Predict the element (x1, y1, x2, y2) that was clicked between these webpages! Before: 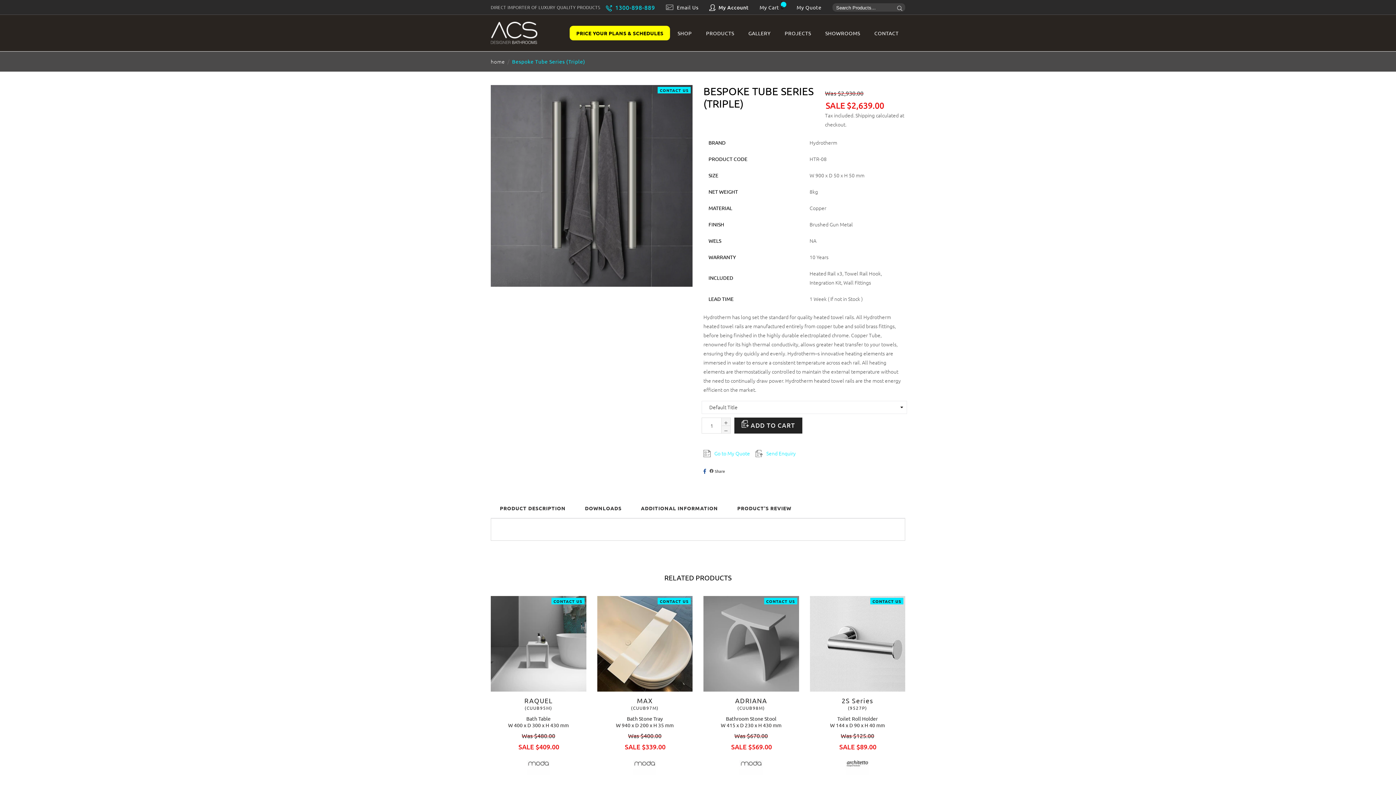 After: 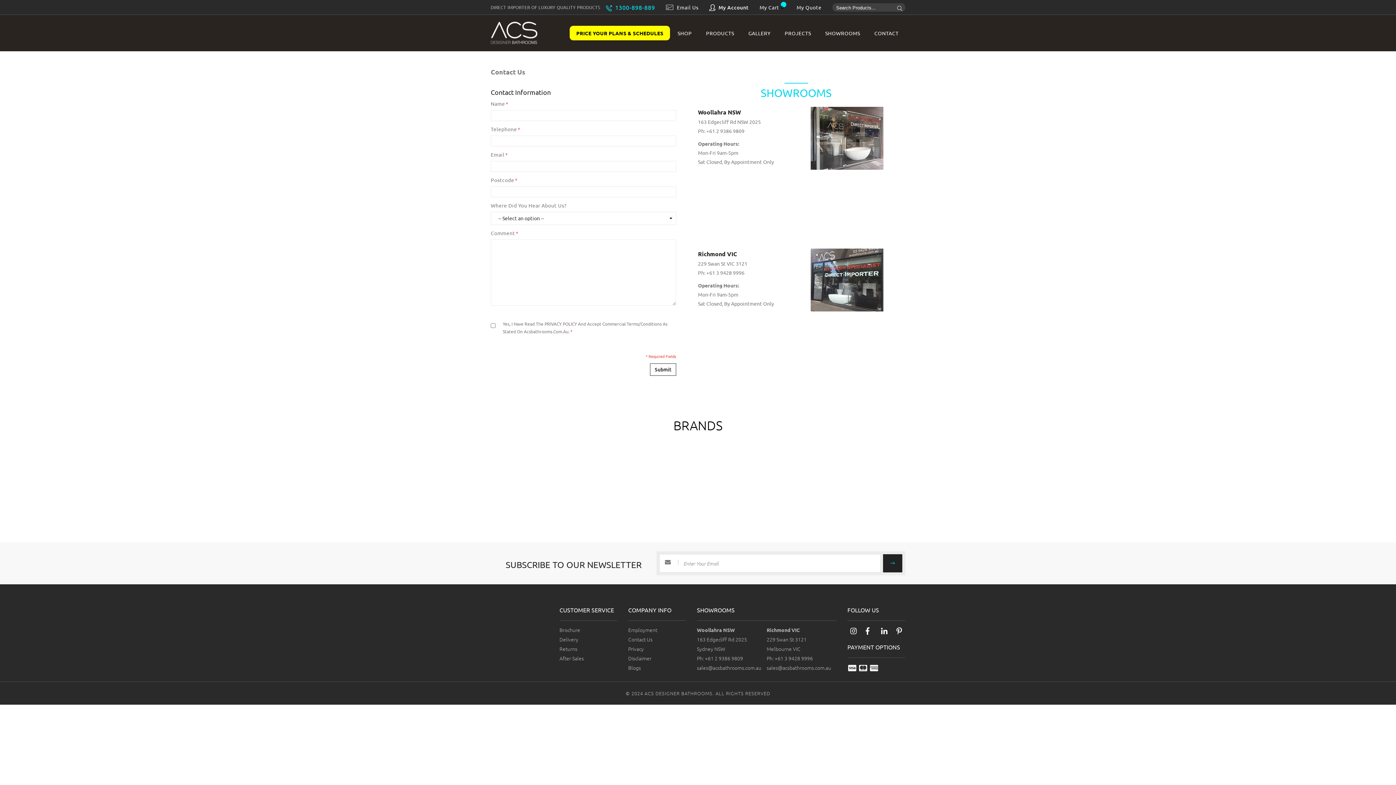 Action: label: Email Us bbox: (666, 3, 698, 11)